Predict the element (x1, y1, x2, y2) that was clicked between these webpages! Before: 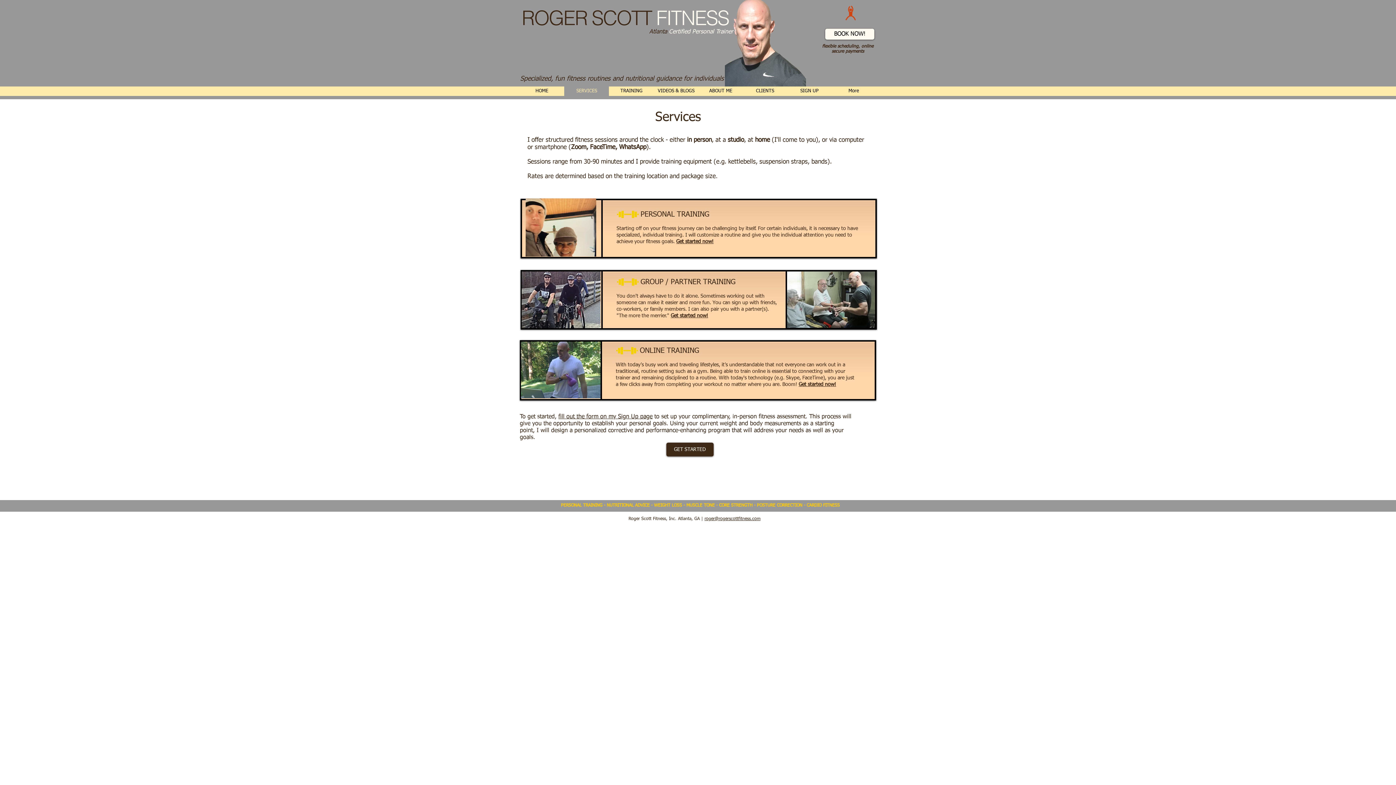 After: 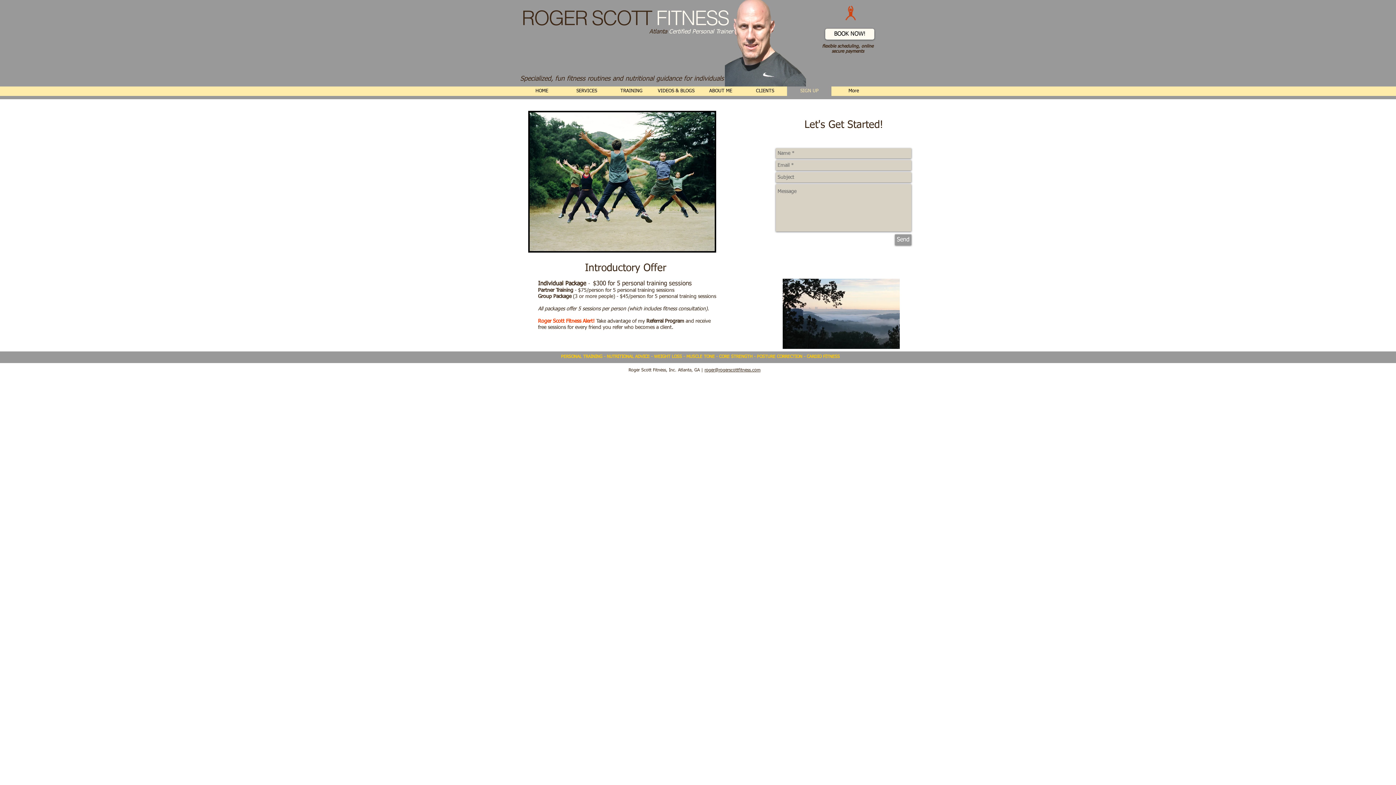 Action: bbox: (798, 382, 836, 387) label: Get started now!